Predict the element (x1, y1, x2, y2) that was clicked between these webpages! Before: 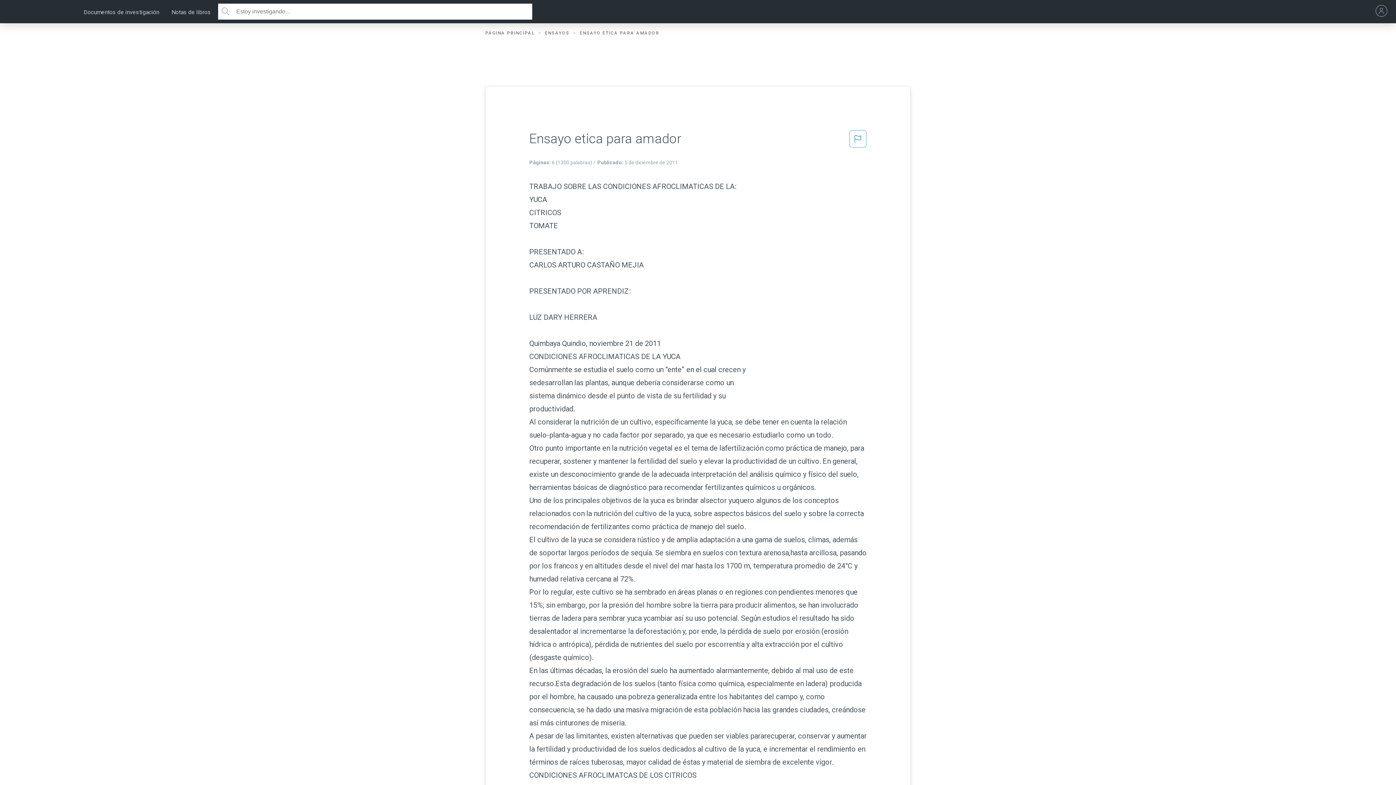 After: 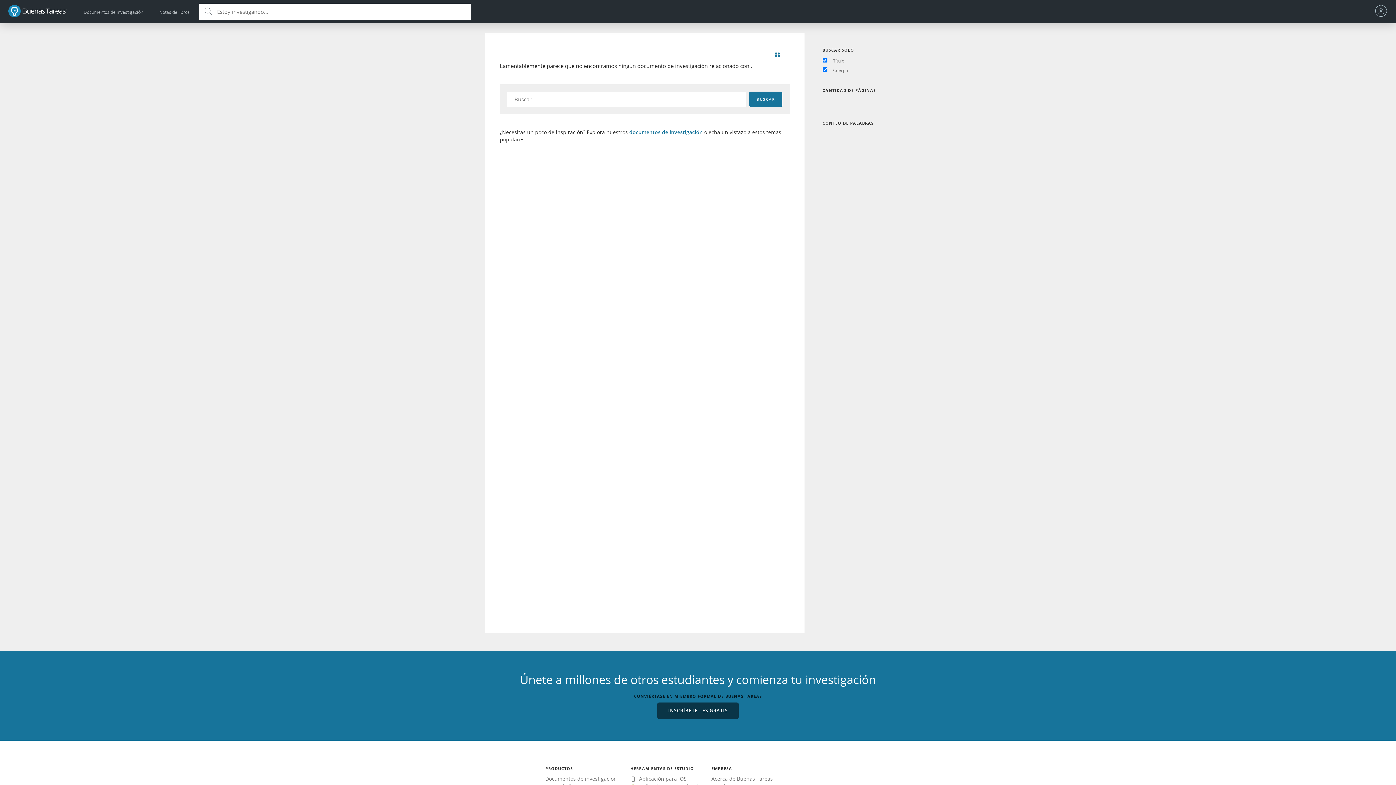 Action: bbox: (218, 3, 232, 19)